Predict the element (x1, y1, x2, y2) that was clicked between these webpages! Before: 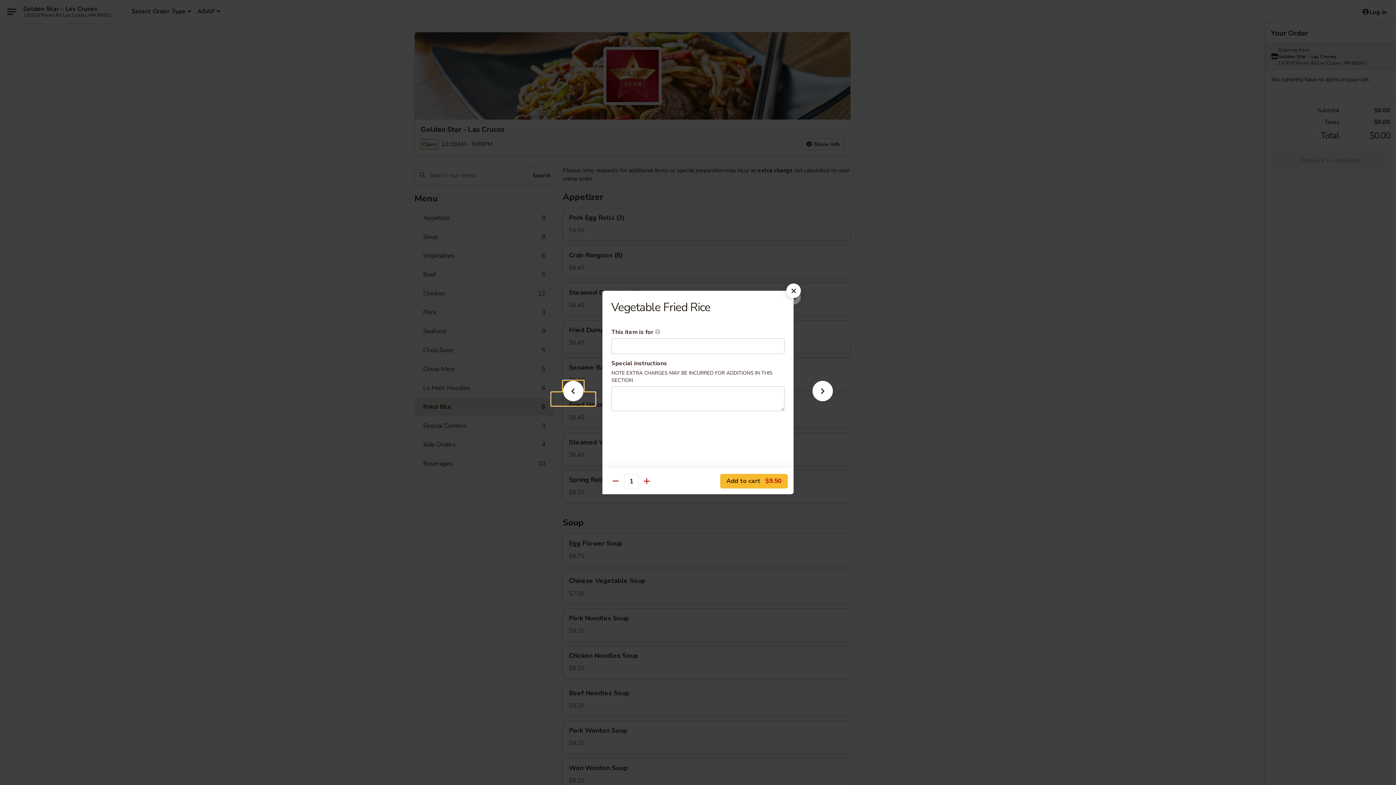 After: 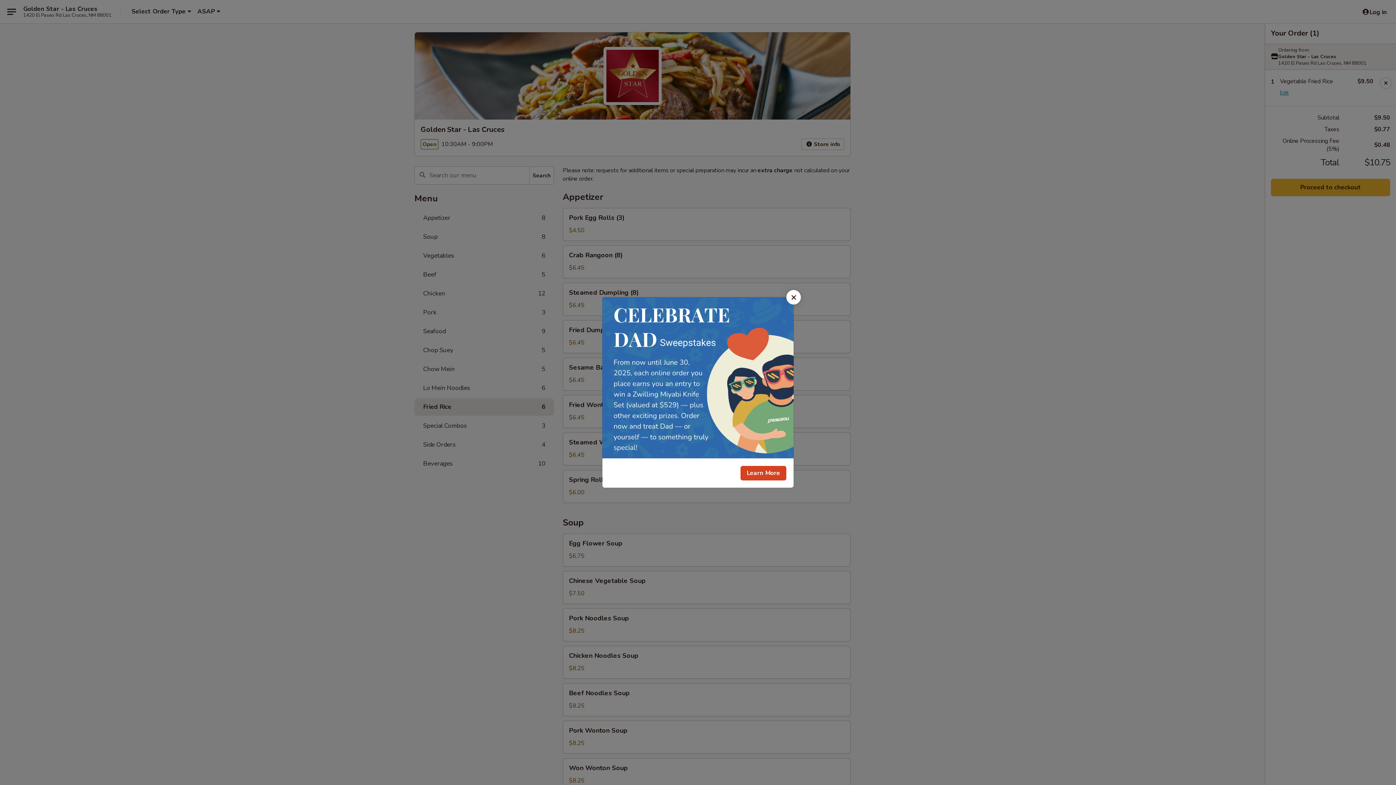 Action: bbox: (720, 474, 788, 488) label: Add to cart $9.50